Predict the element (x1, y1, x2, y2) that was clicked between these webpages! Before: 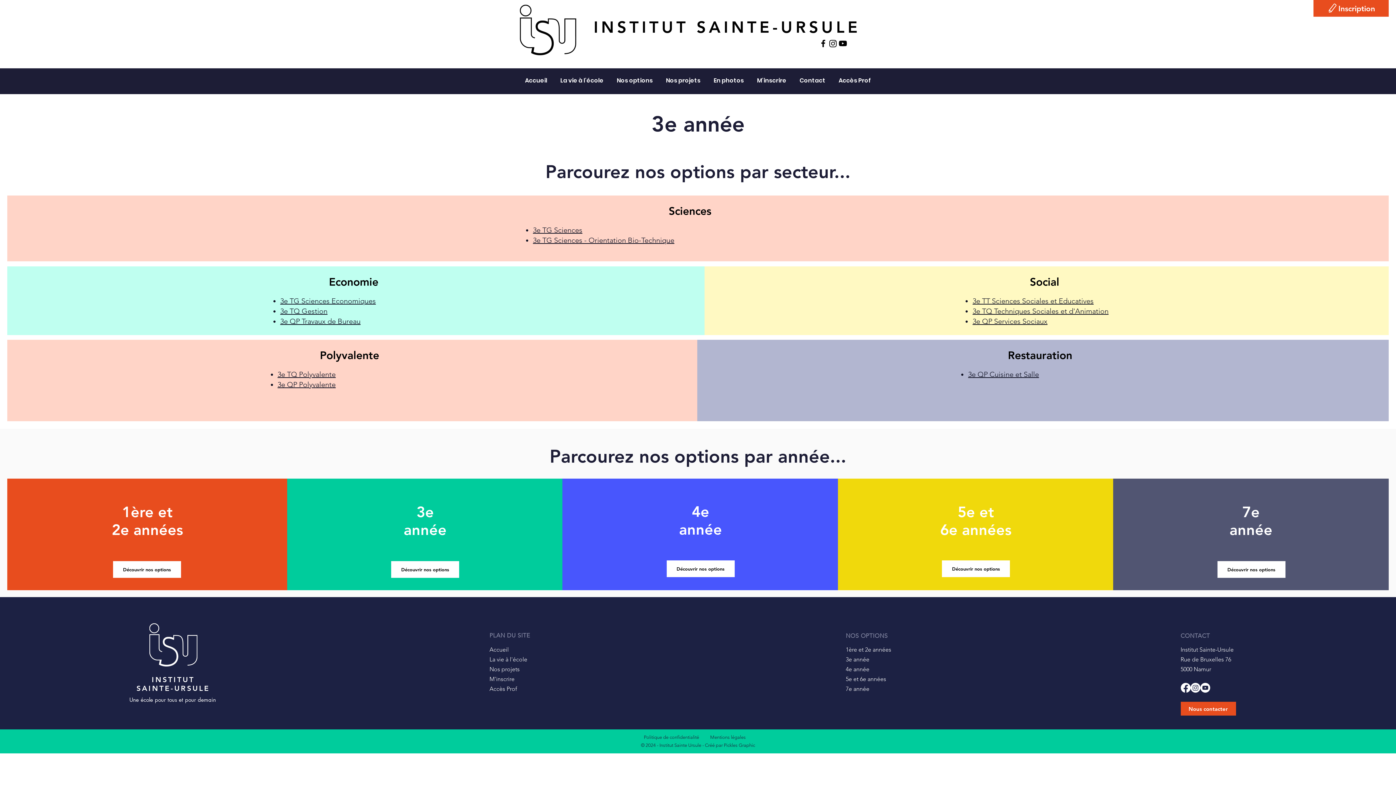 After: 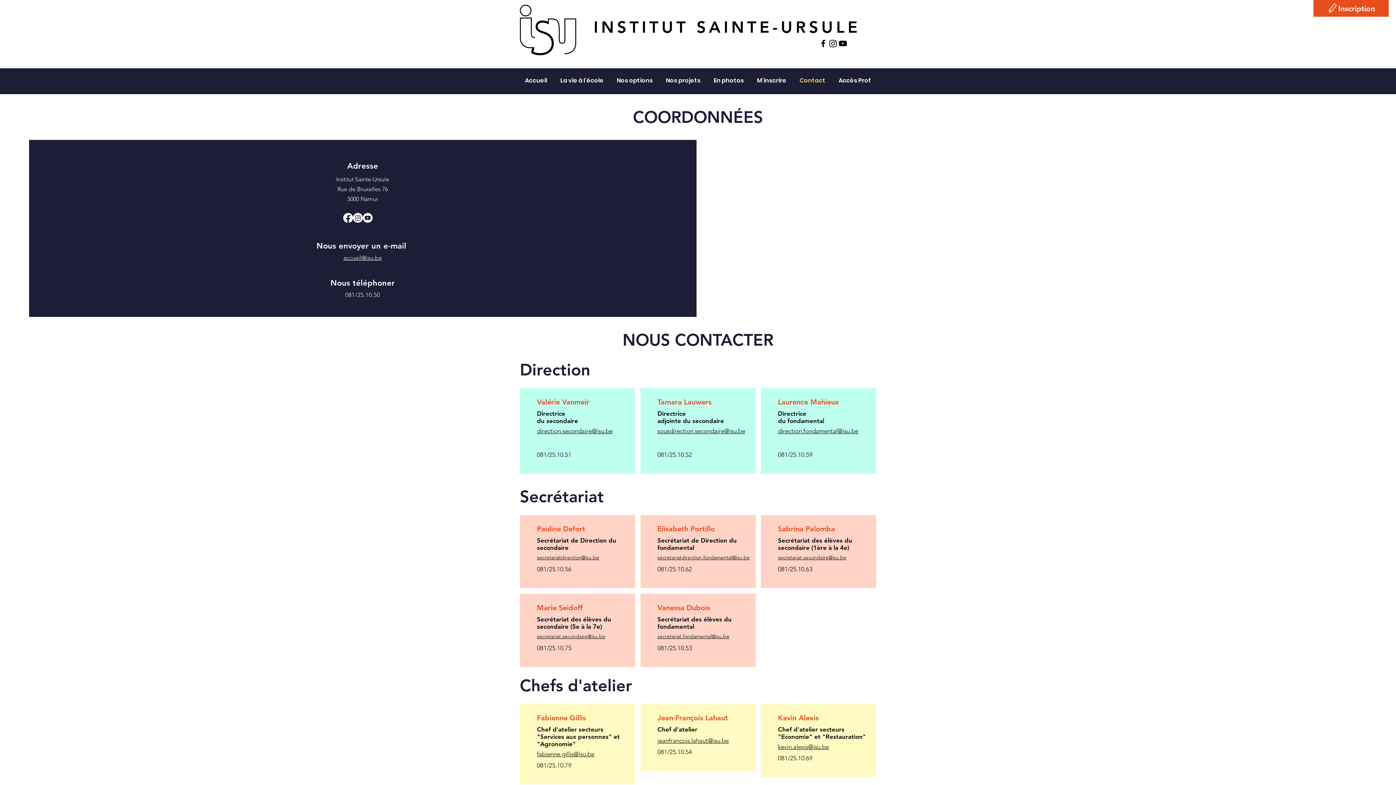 Action: label: Nous contacter bbox: (1180, 702, 1236, 716)